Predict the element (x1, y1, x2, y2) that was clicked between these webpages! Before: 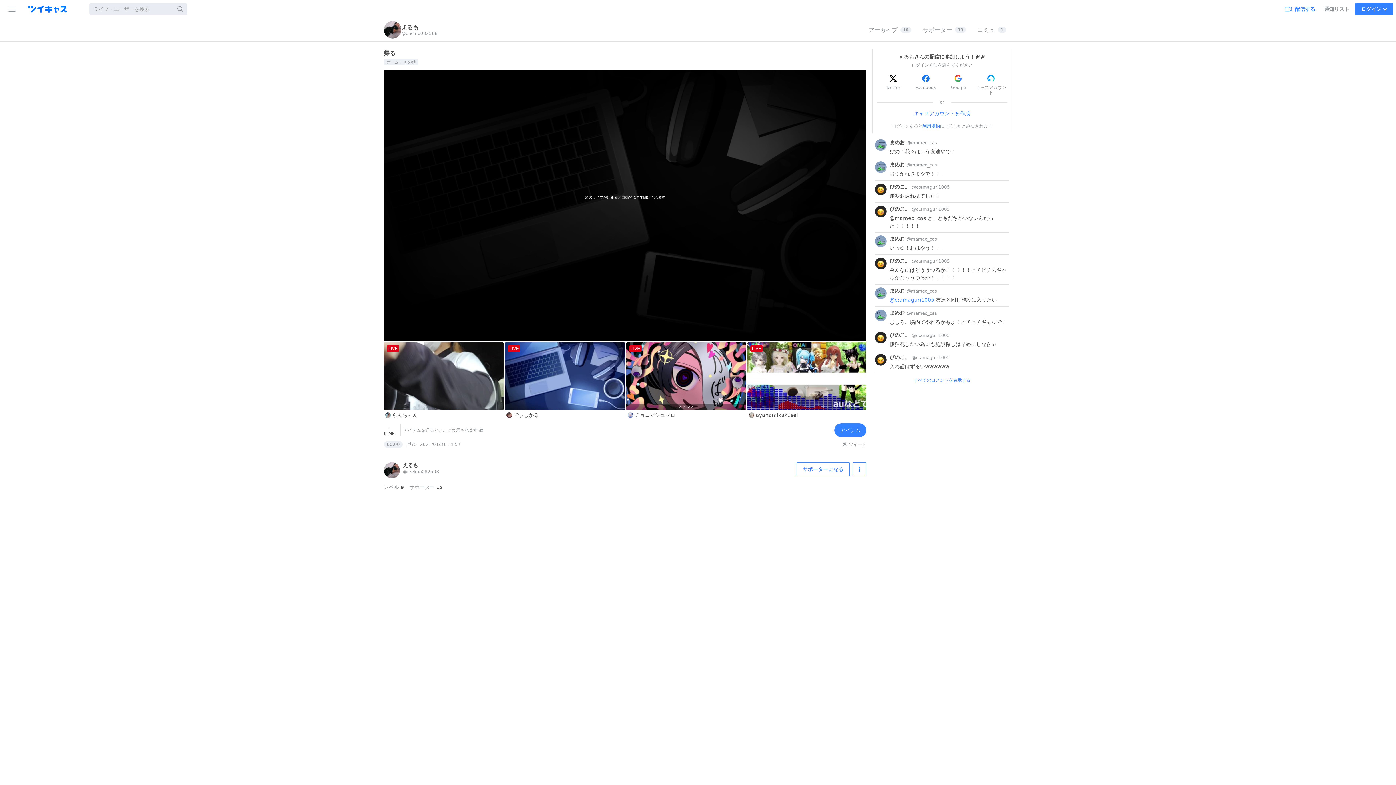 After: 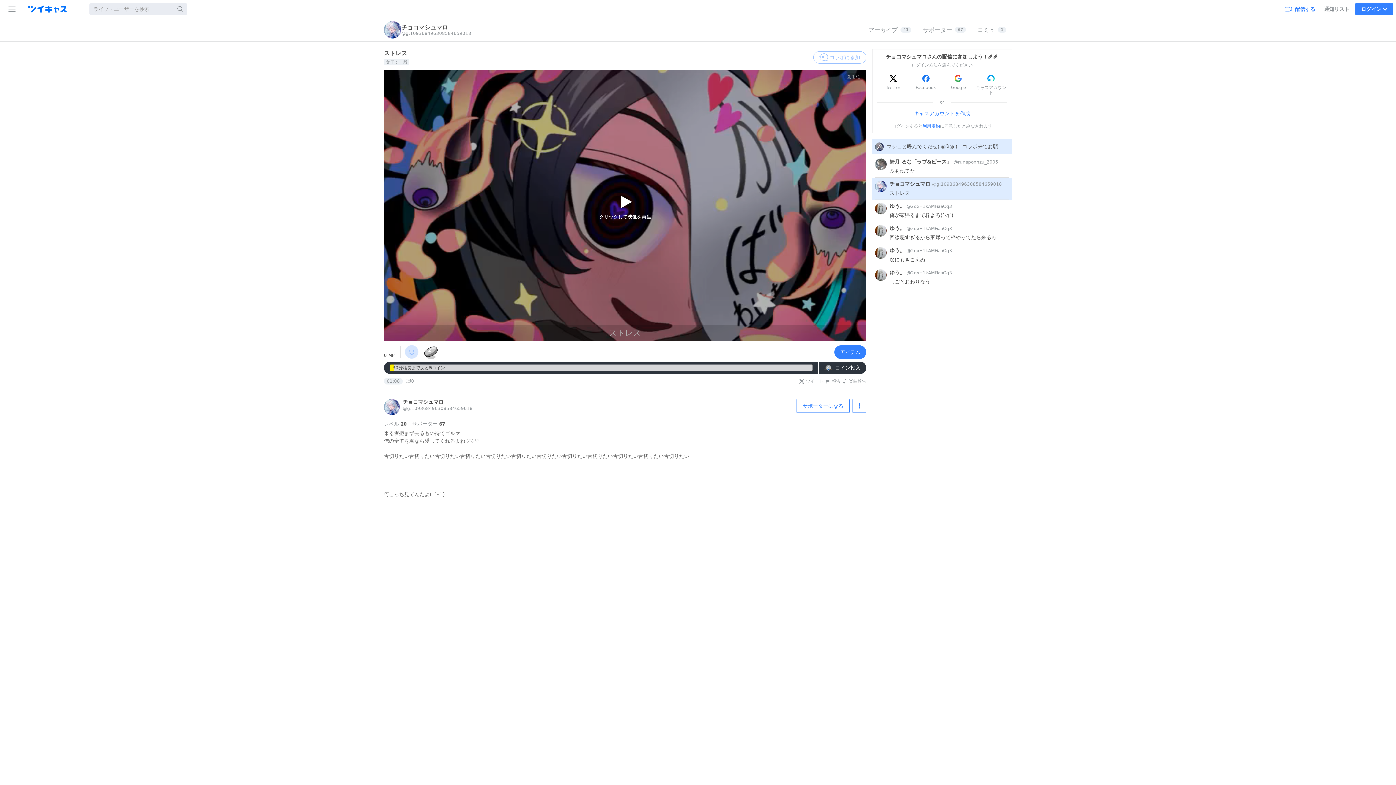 Action: bbox: (626, 342, 747, 420) label: LIVE
ストレス
チョコマシュマロ